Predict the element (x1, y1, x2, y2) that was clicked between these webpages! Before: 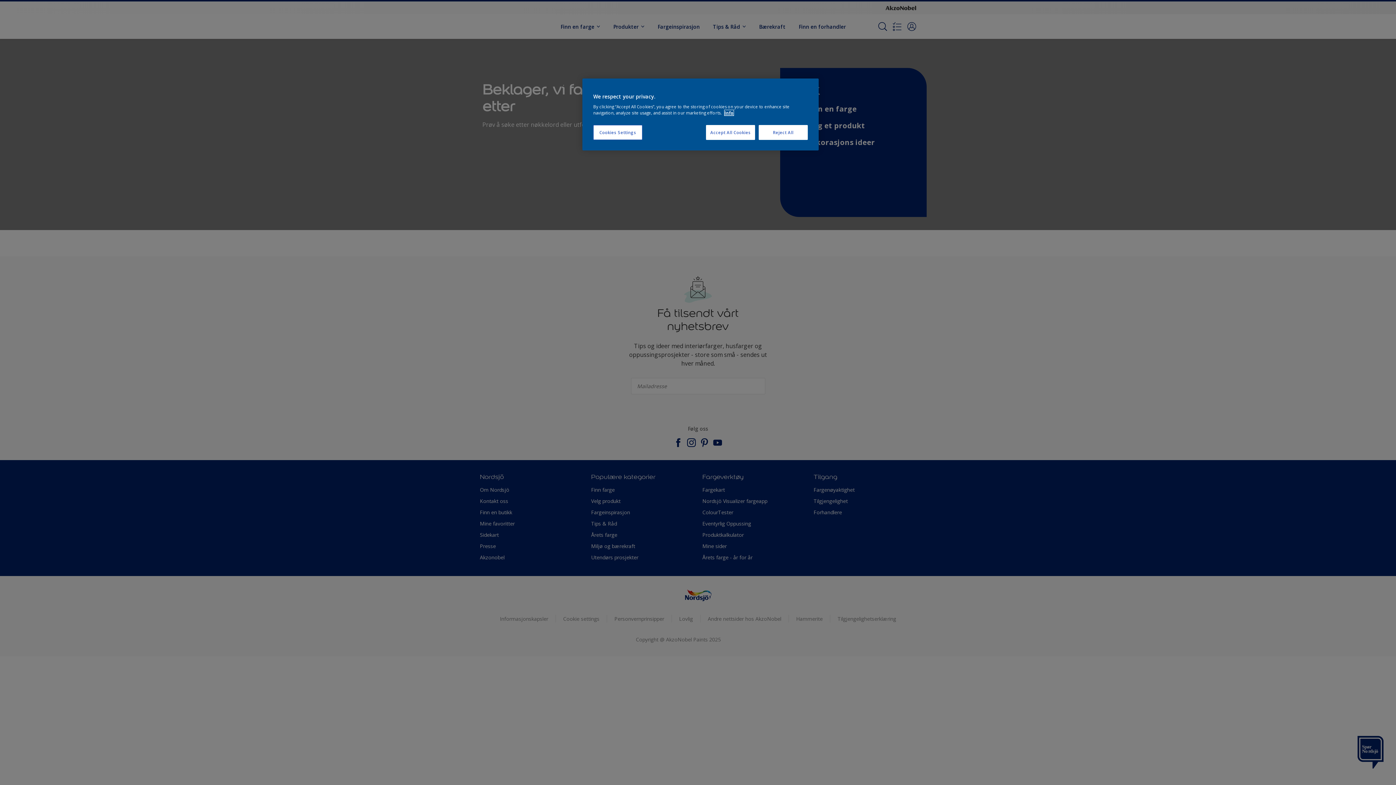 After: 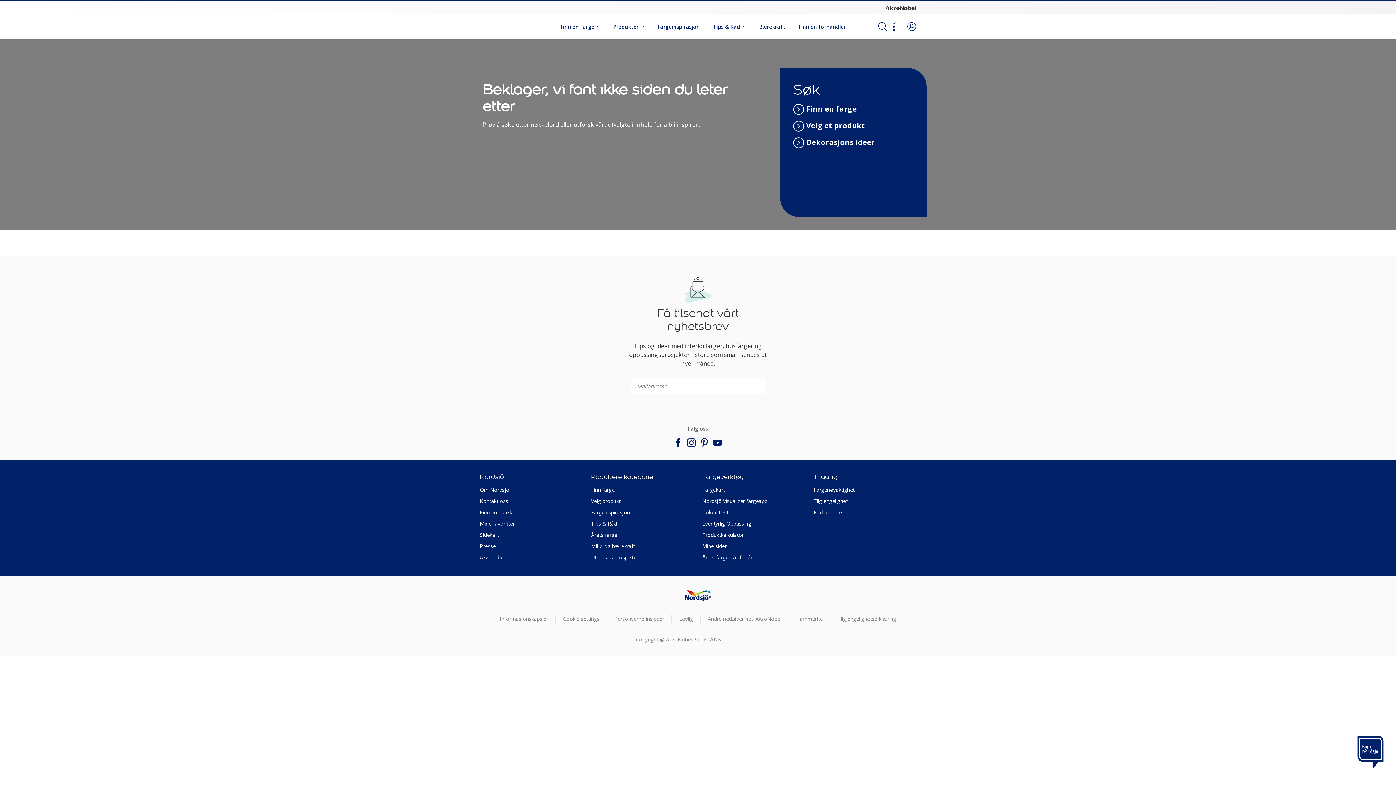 Action: label: Accept All Cookies bbox: (706, 125, 755, 140)